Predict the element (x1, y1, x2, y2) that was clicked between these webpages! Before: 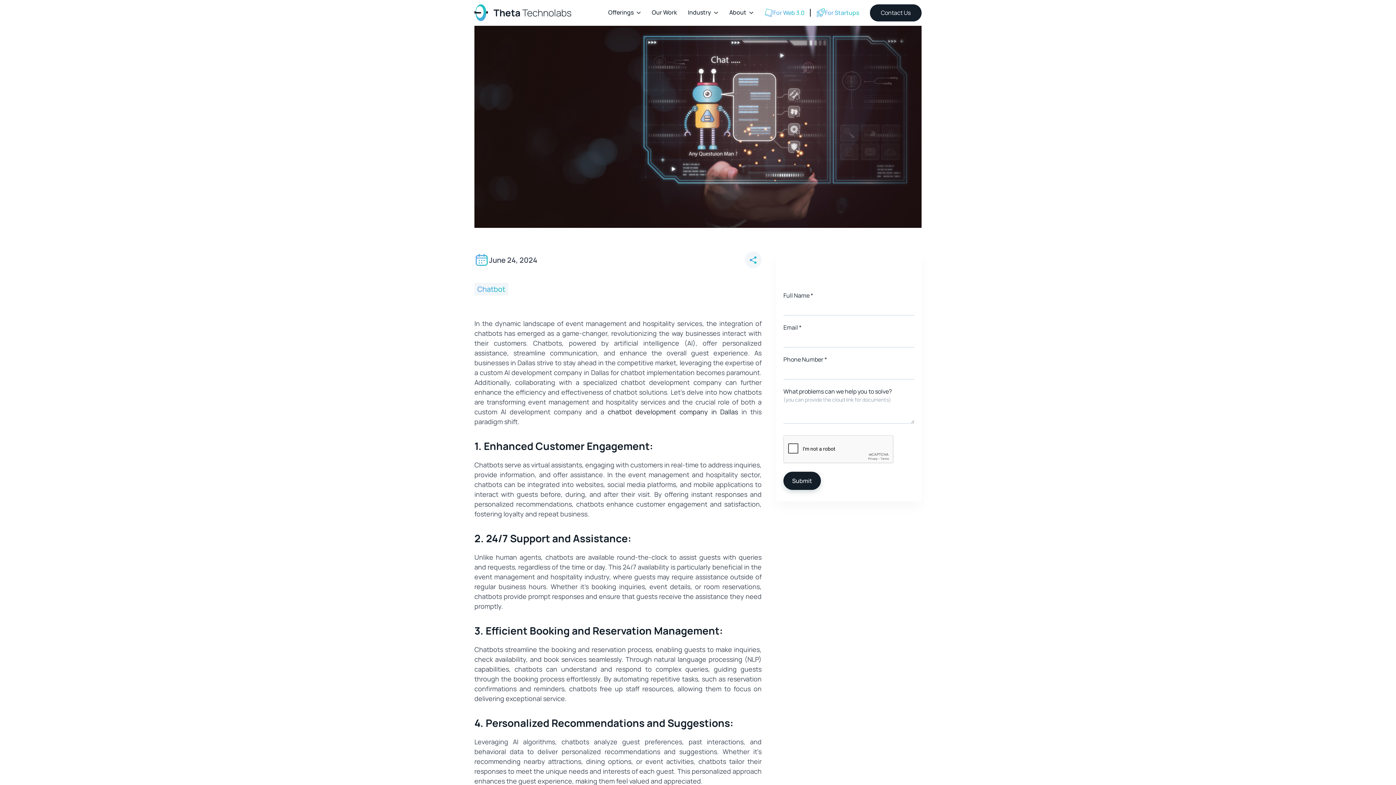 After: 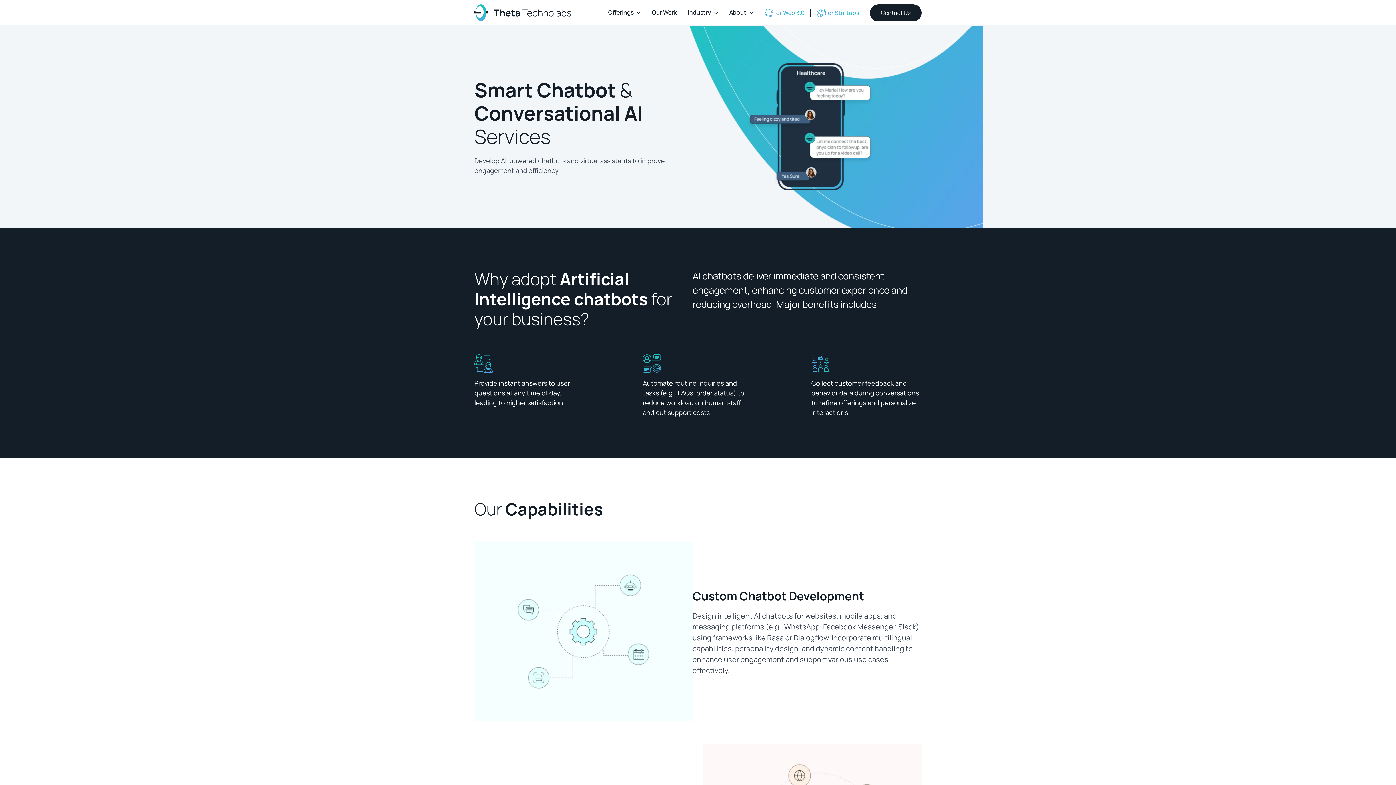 Action: bbox: (607, 407, 738, 416) label: chatbot development company in Dallas